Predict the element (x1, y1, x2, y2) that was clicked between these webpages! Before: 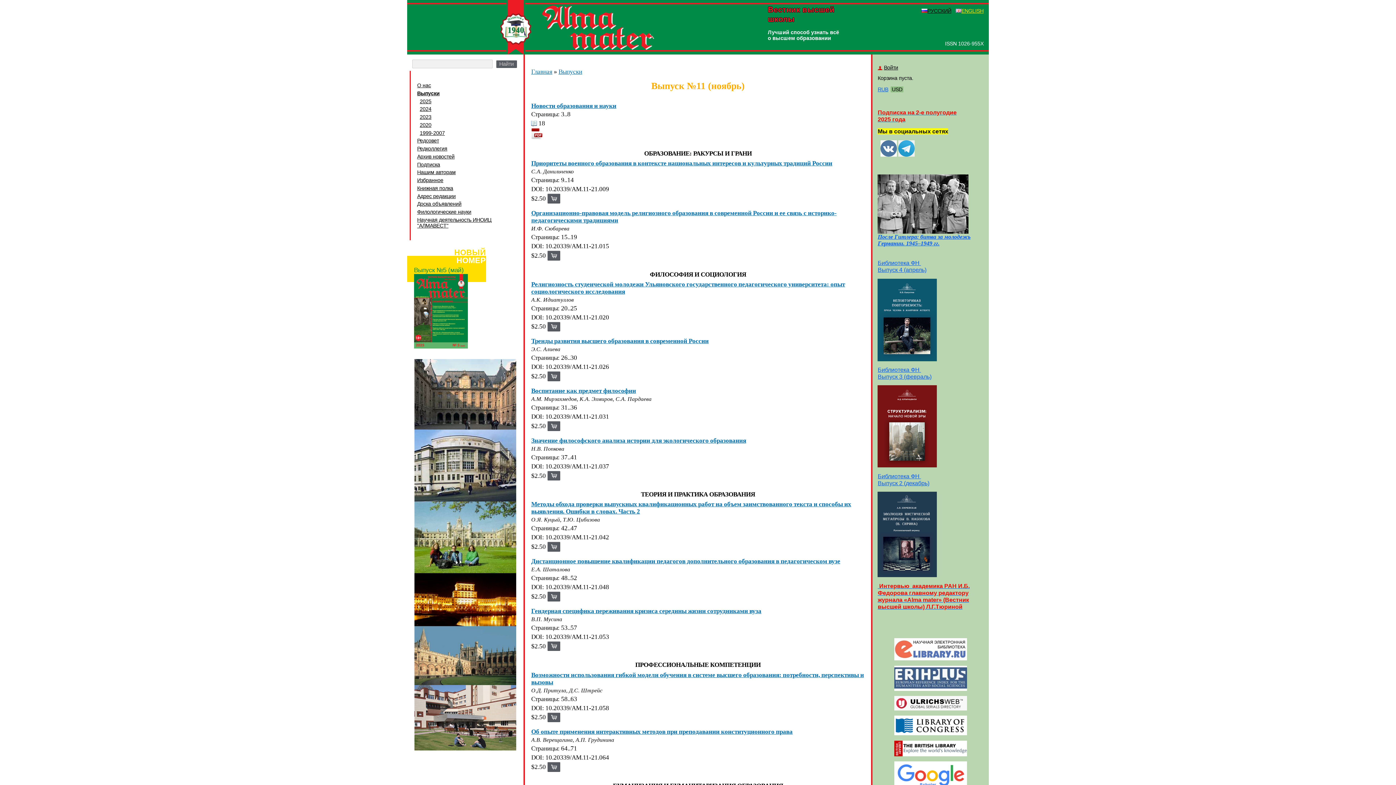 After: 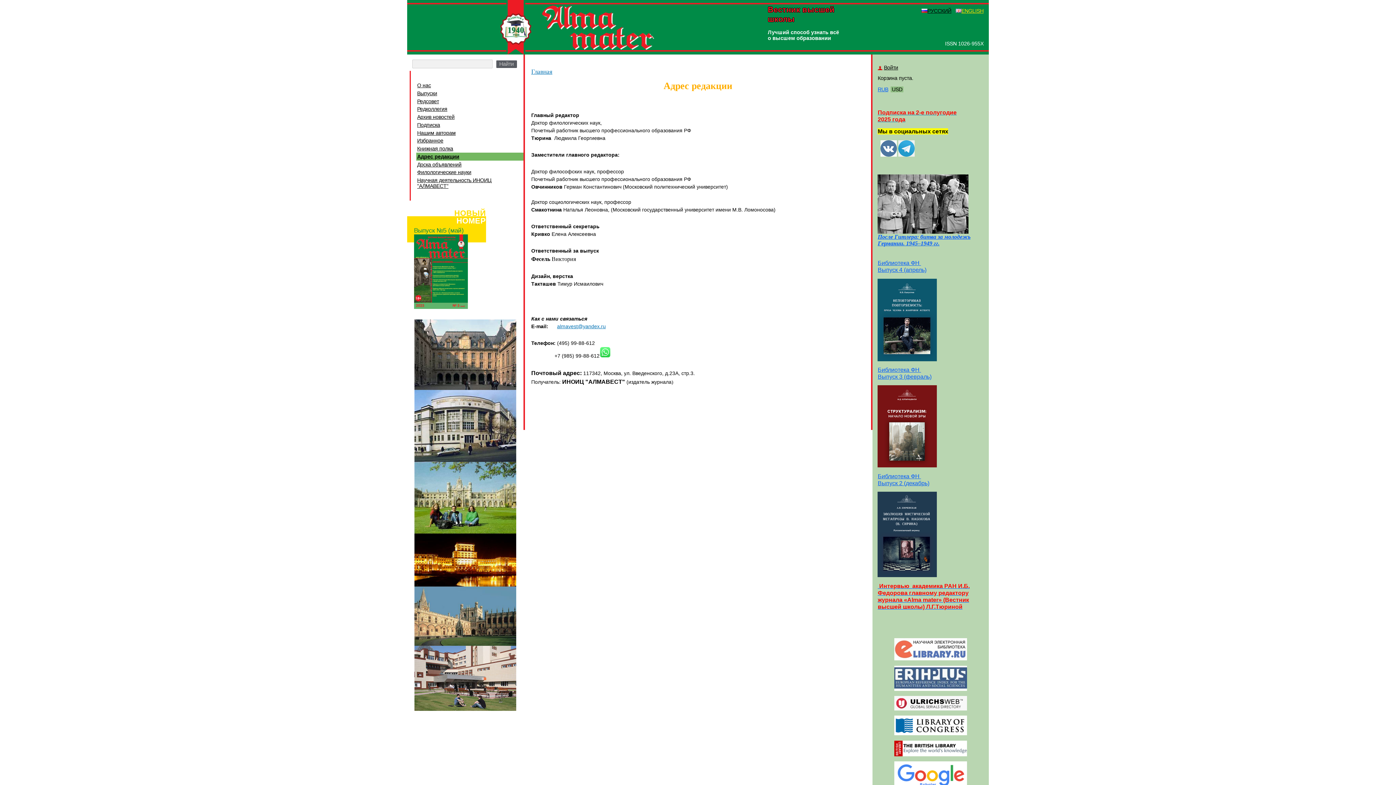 Action: label: Адрес редакции bbox: (416, 192, 523, 200)